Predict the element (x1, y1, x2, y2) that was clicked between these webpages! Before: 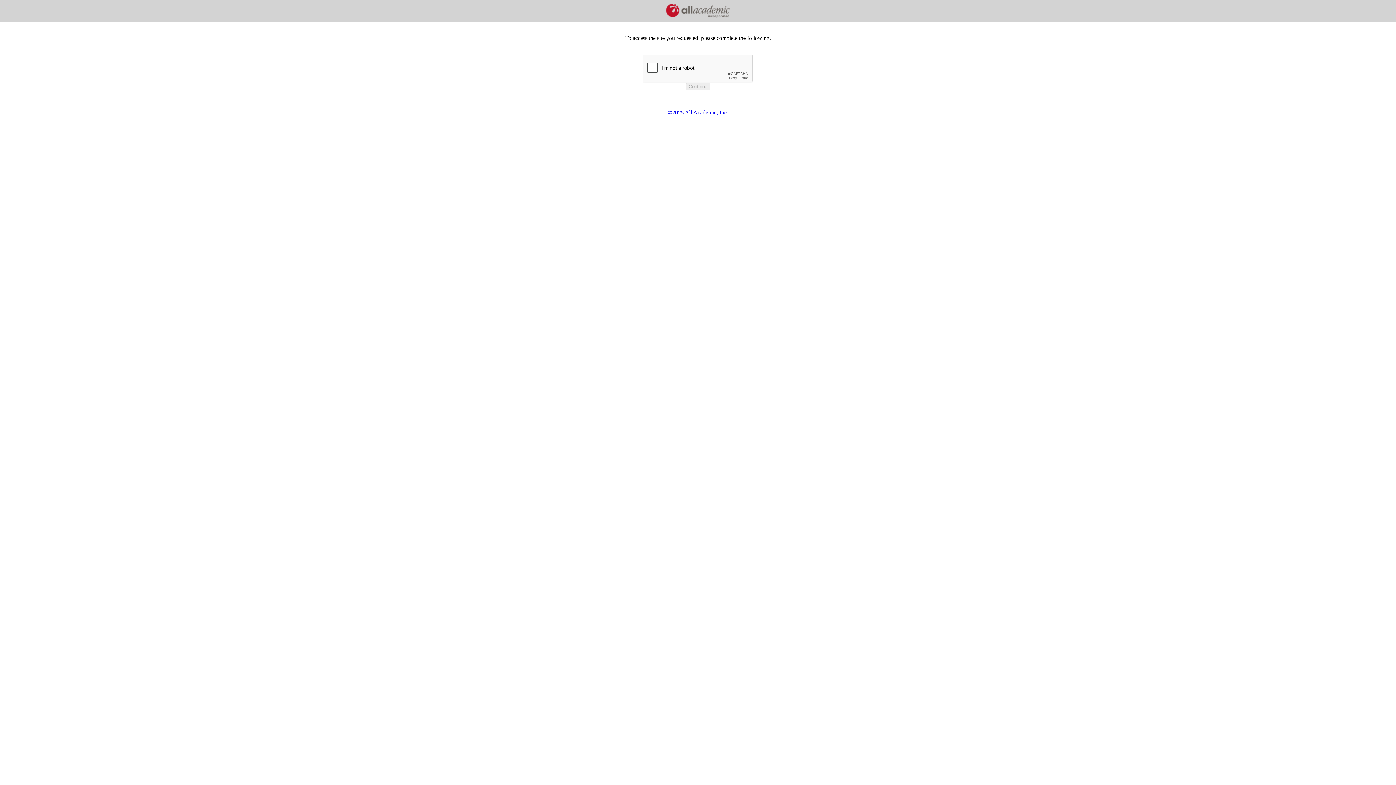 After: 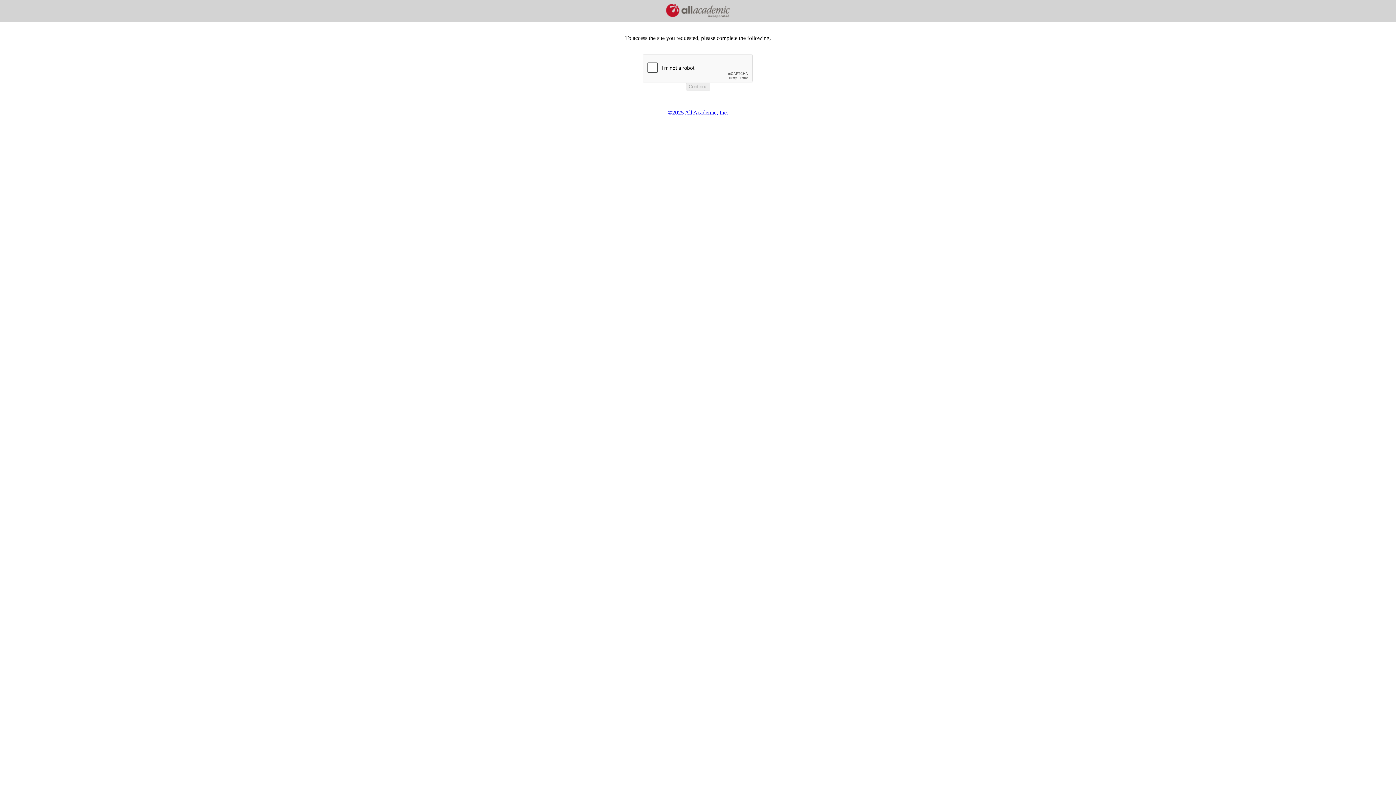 Action: bbox: (668, 109, 728, 115) label: ©2025 All Academic, Inc.